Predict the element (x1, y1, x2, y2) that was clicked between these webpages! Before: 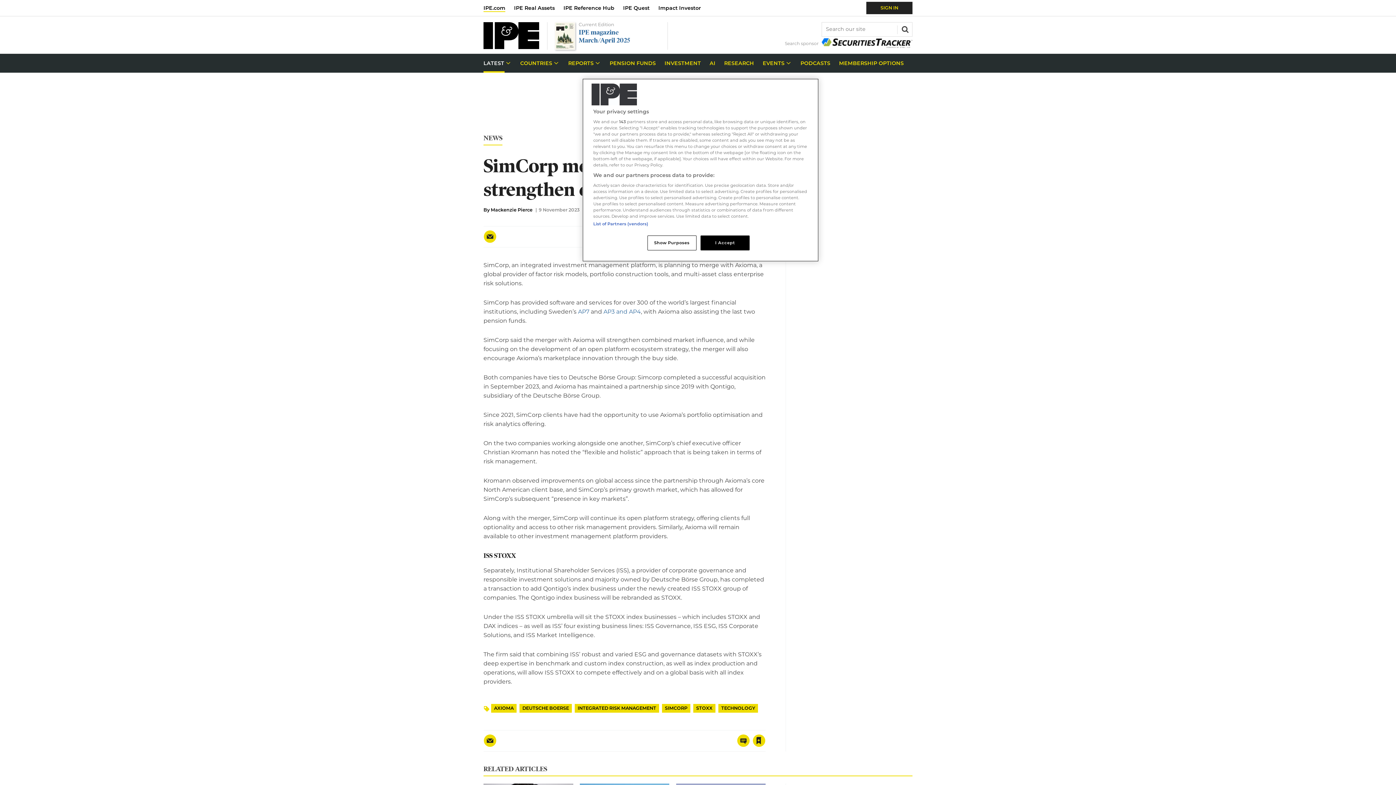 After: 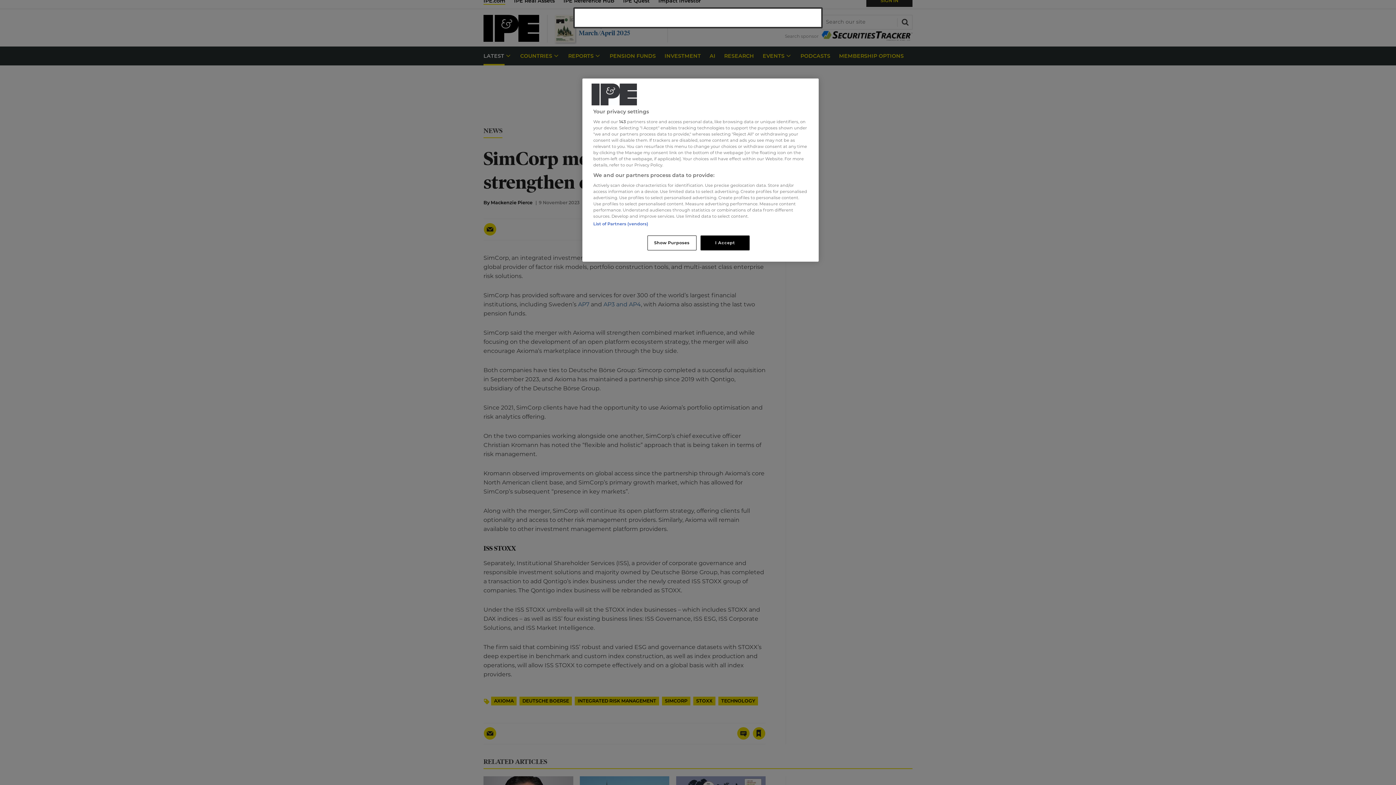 Action: bbox: (866, 1, 912, 14) label: SIGN IN